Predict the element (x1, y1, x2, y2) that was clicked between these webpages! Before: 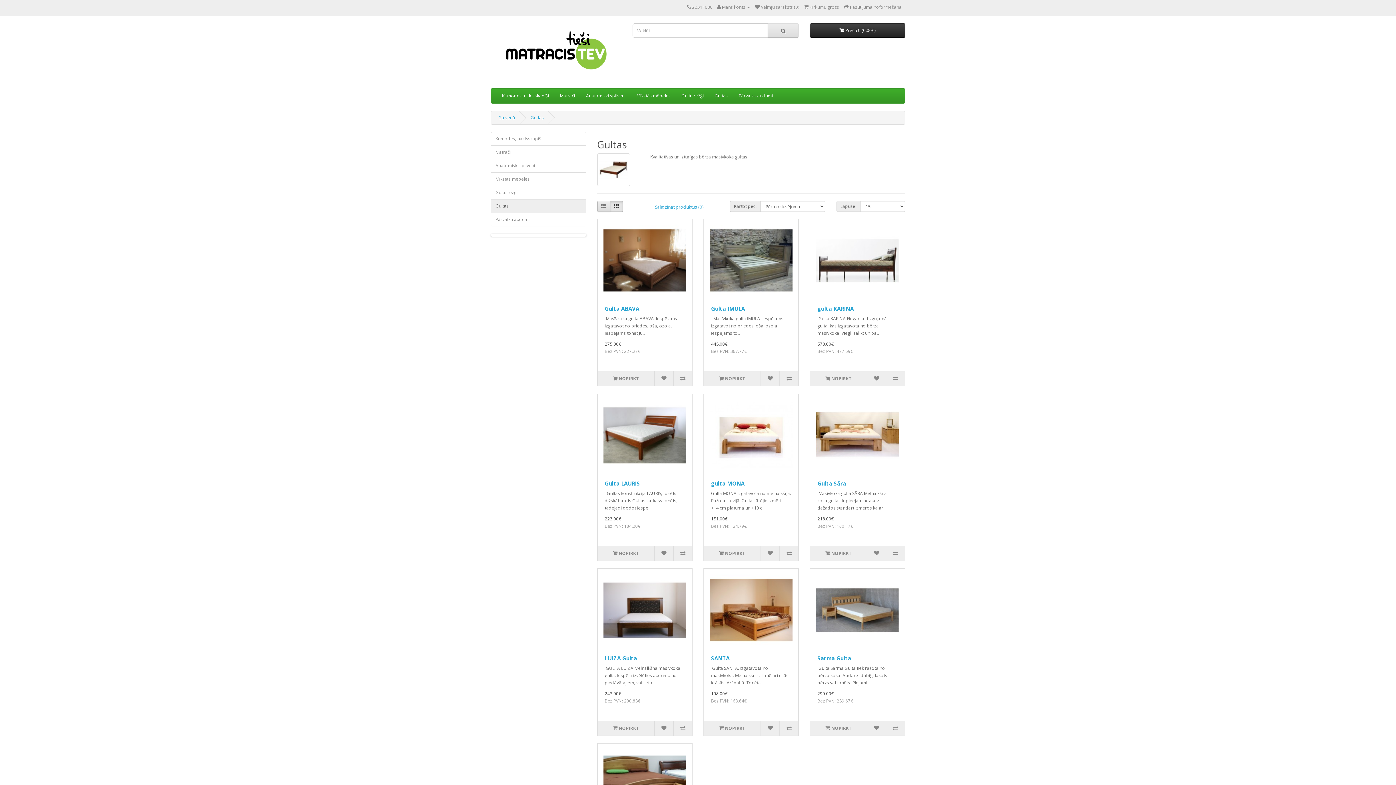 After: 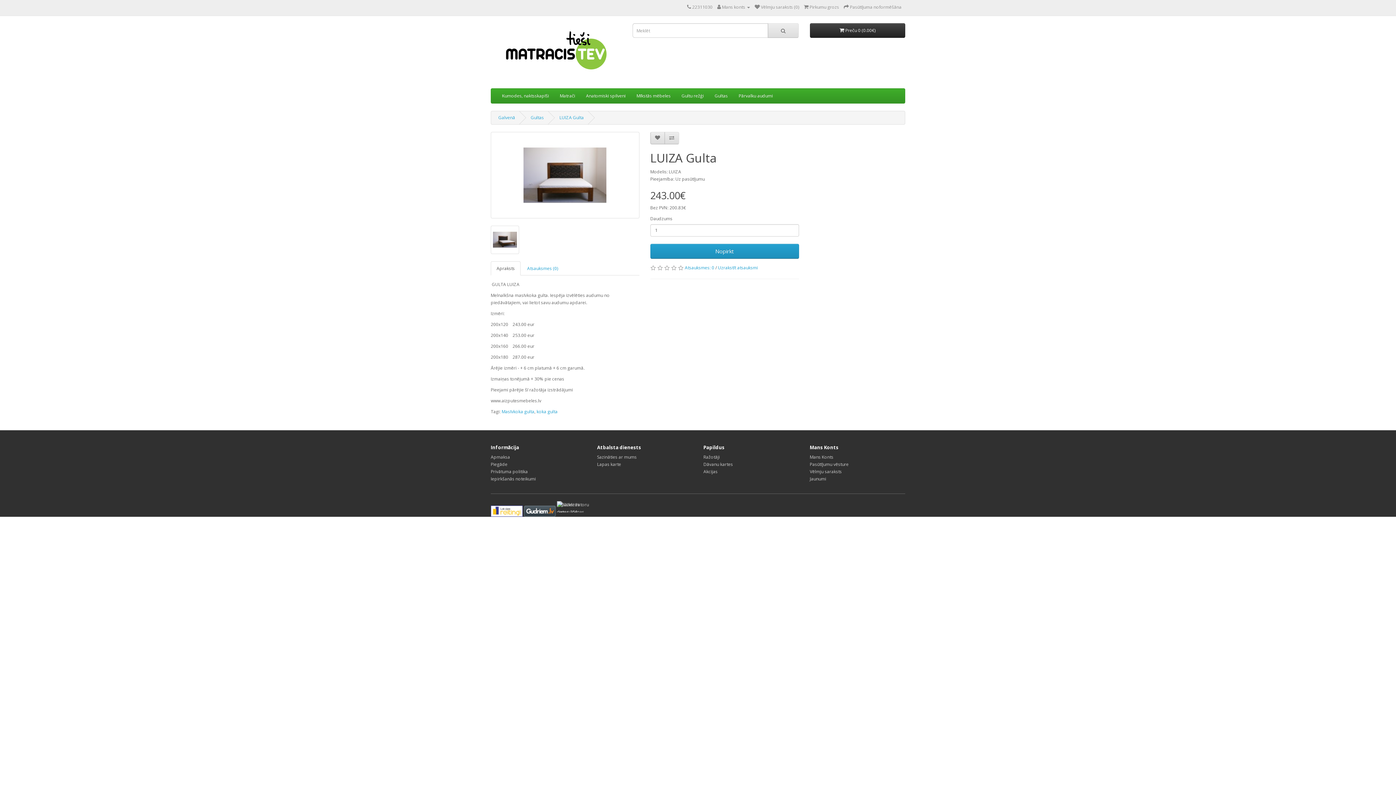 Action: bbox: (597, 569, 692, 651)